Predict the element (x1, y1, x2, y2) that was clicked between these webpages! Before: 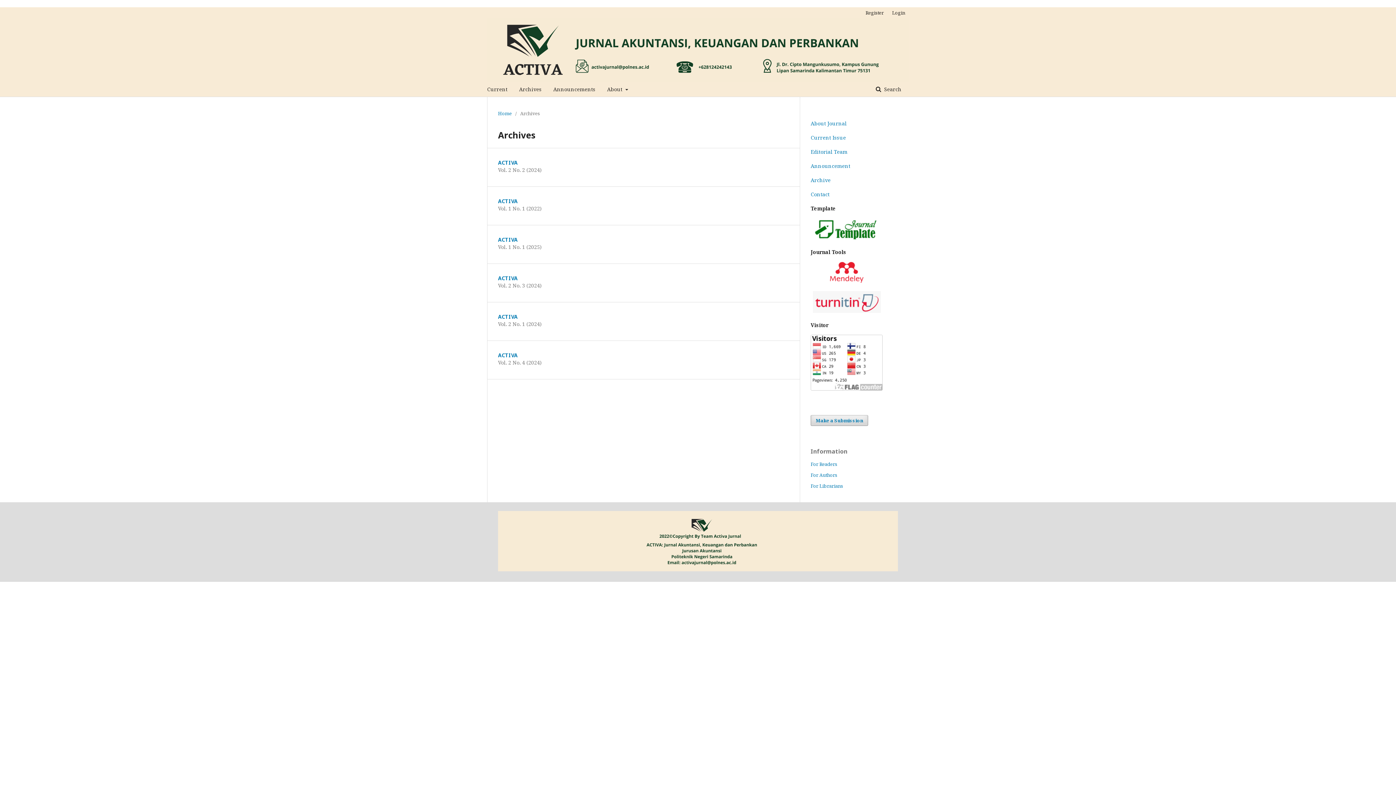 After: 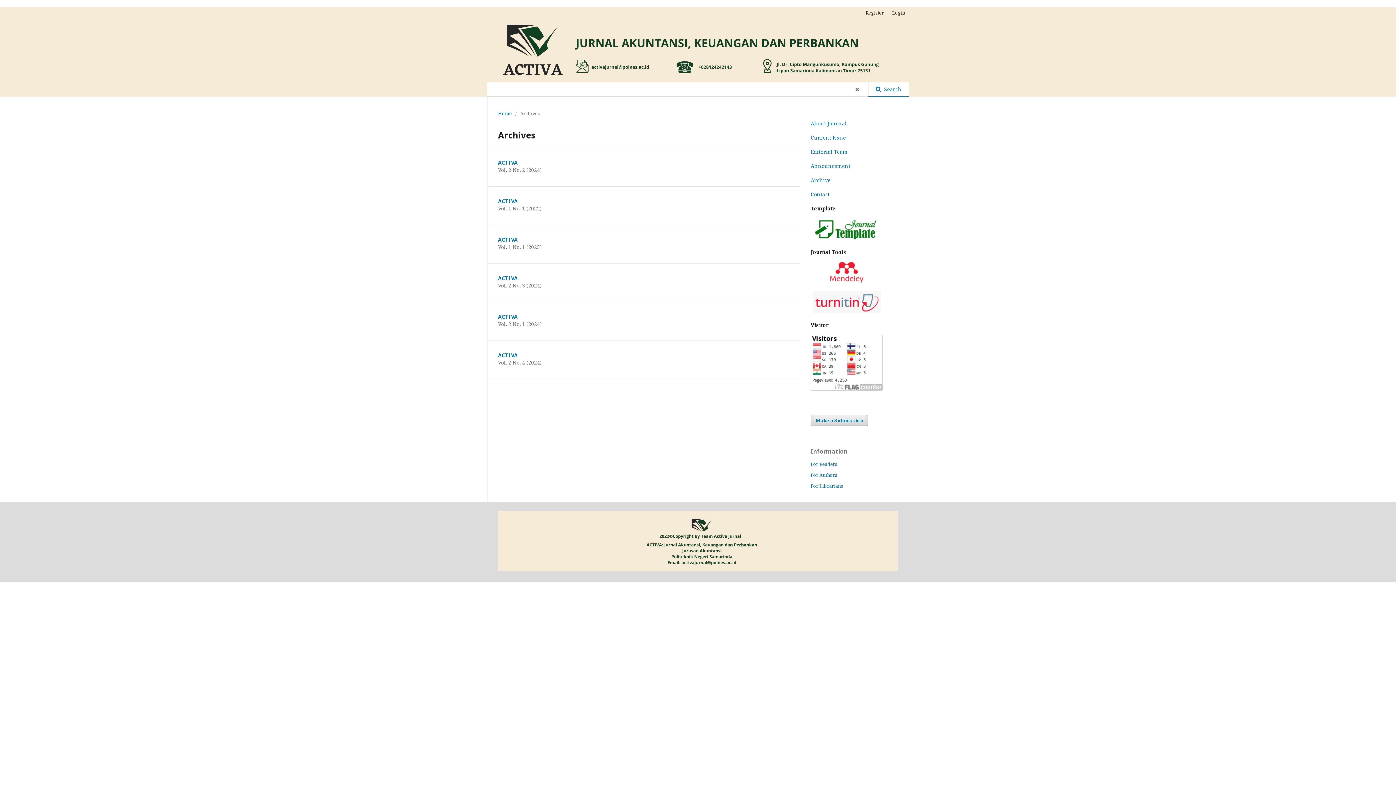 Action: label:  Search bbox: (868, 82, 909, 96)